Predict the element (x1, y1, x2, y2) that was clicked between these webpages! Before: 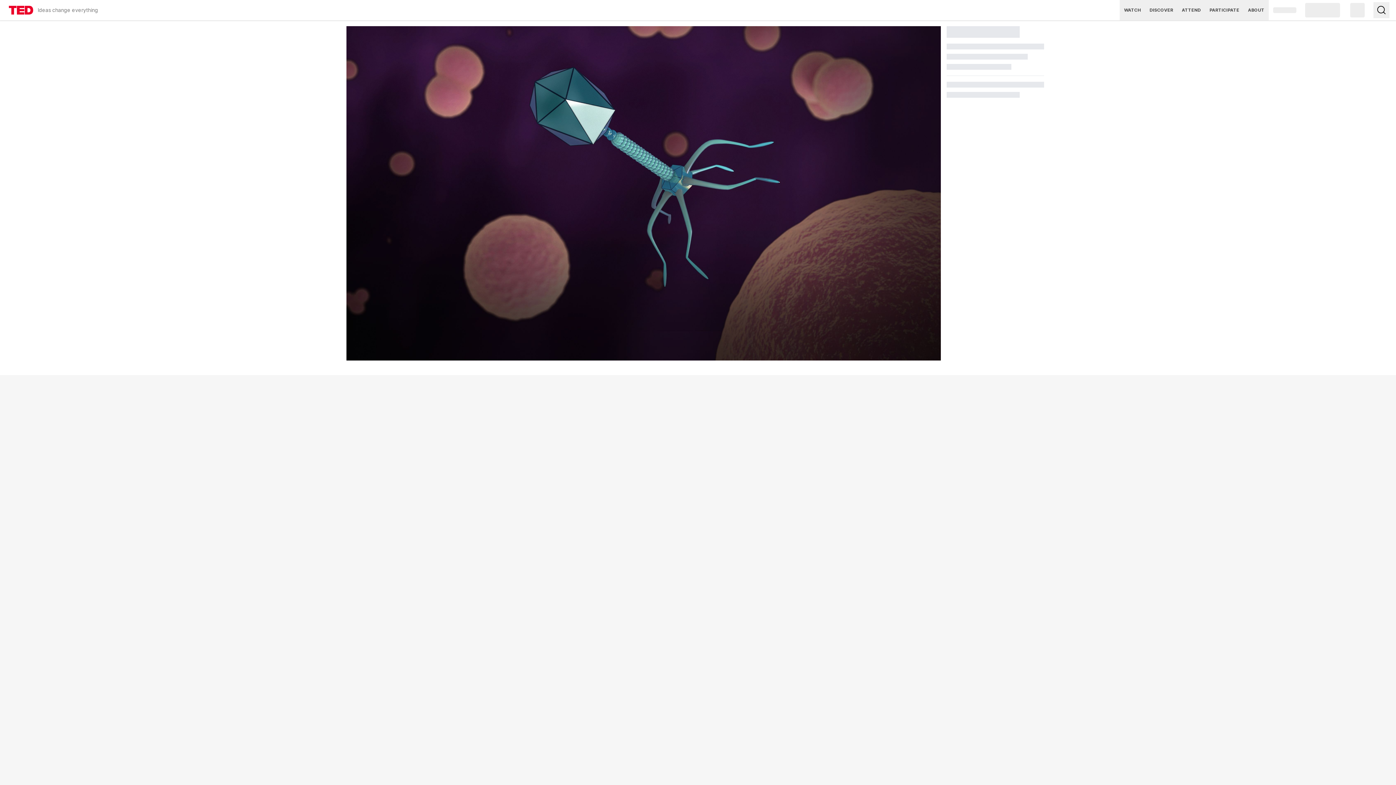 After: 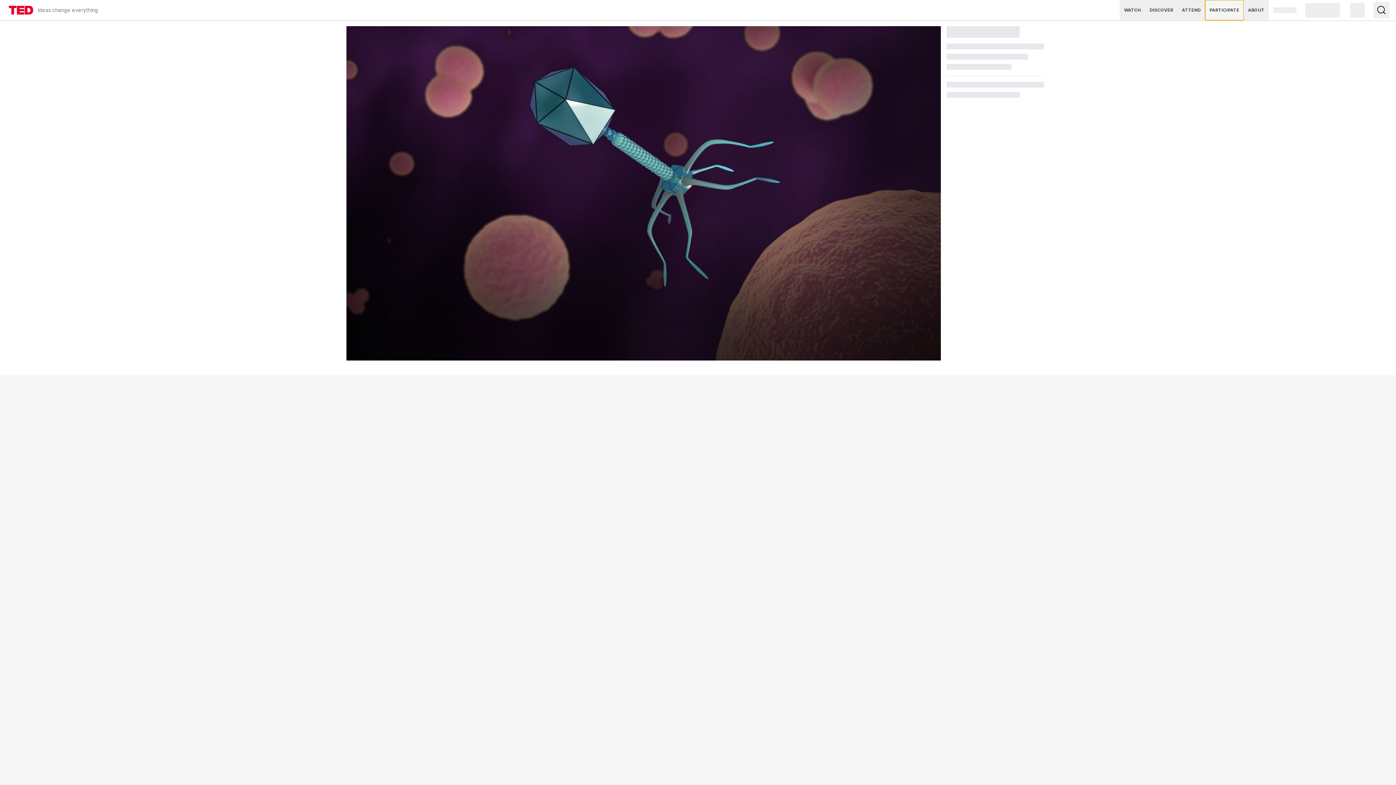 Action: label: PARTICIPATE bbox: (1205, 0, 1244, 20)